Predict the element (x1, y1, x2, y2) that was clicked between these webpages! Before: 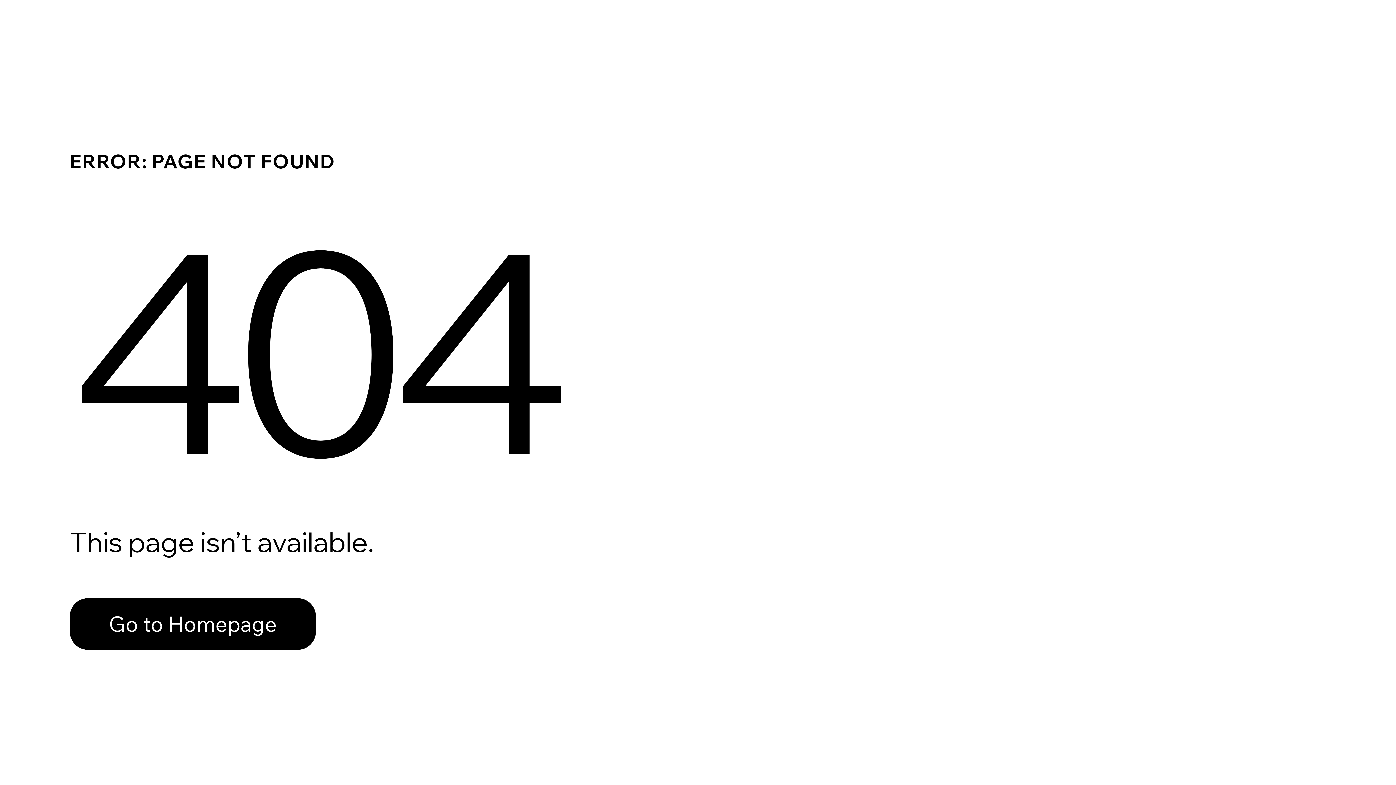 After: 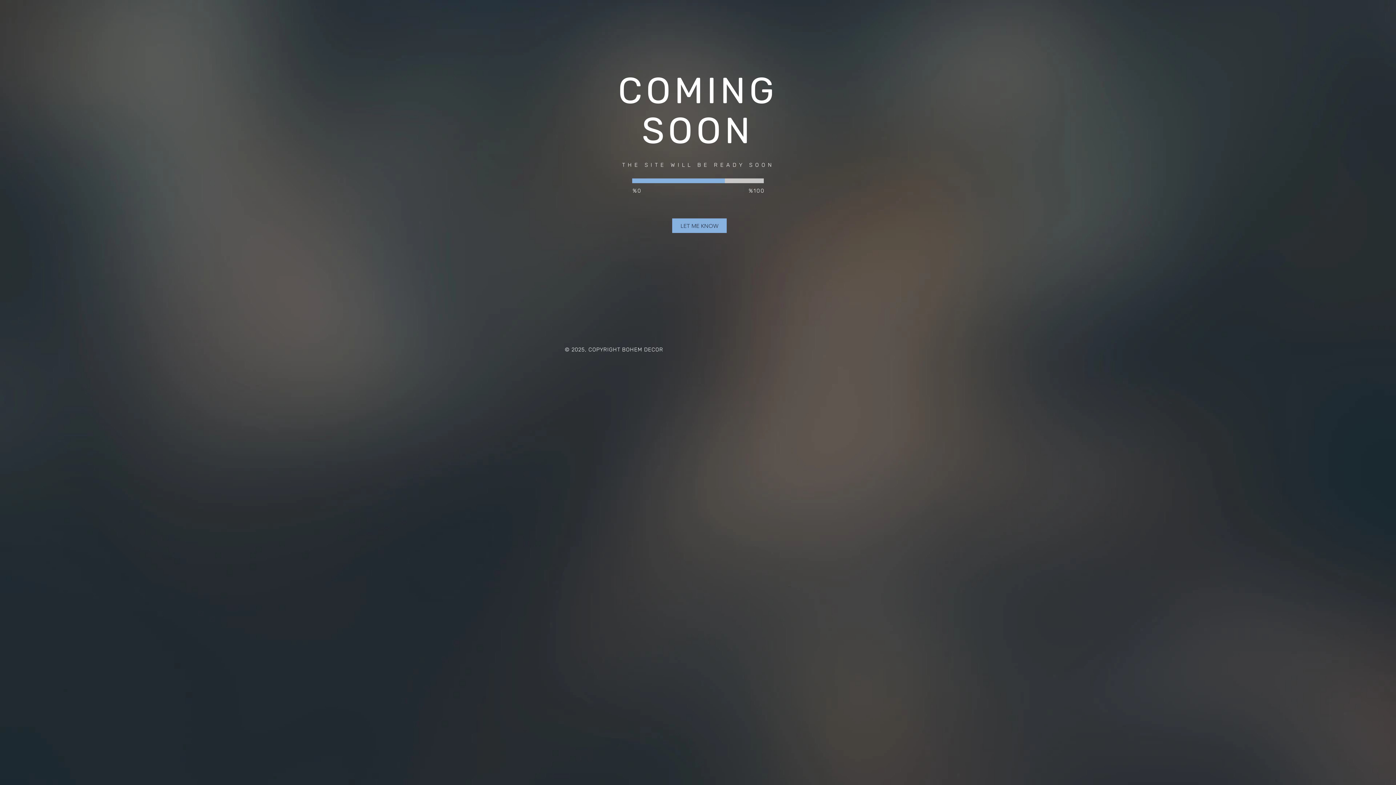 Action: bbox: (69, 598, 316, 650) label: Go to Homepage